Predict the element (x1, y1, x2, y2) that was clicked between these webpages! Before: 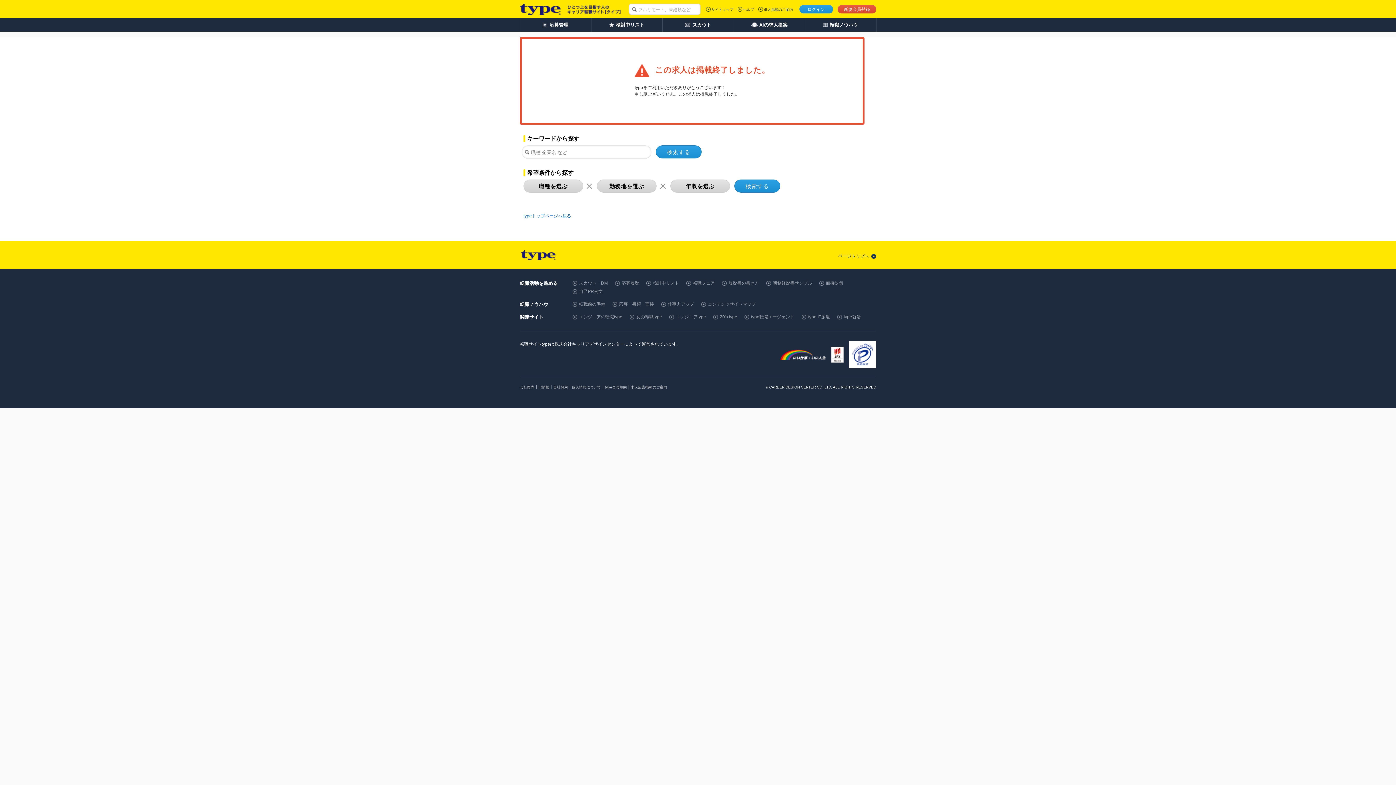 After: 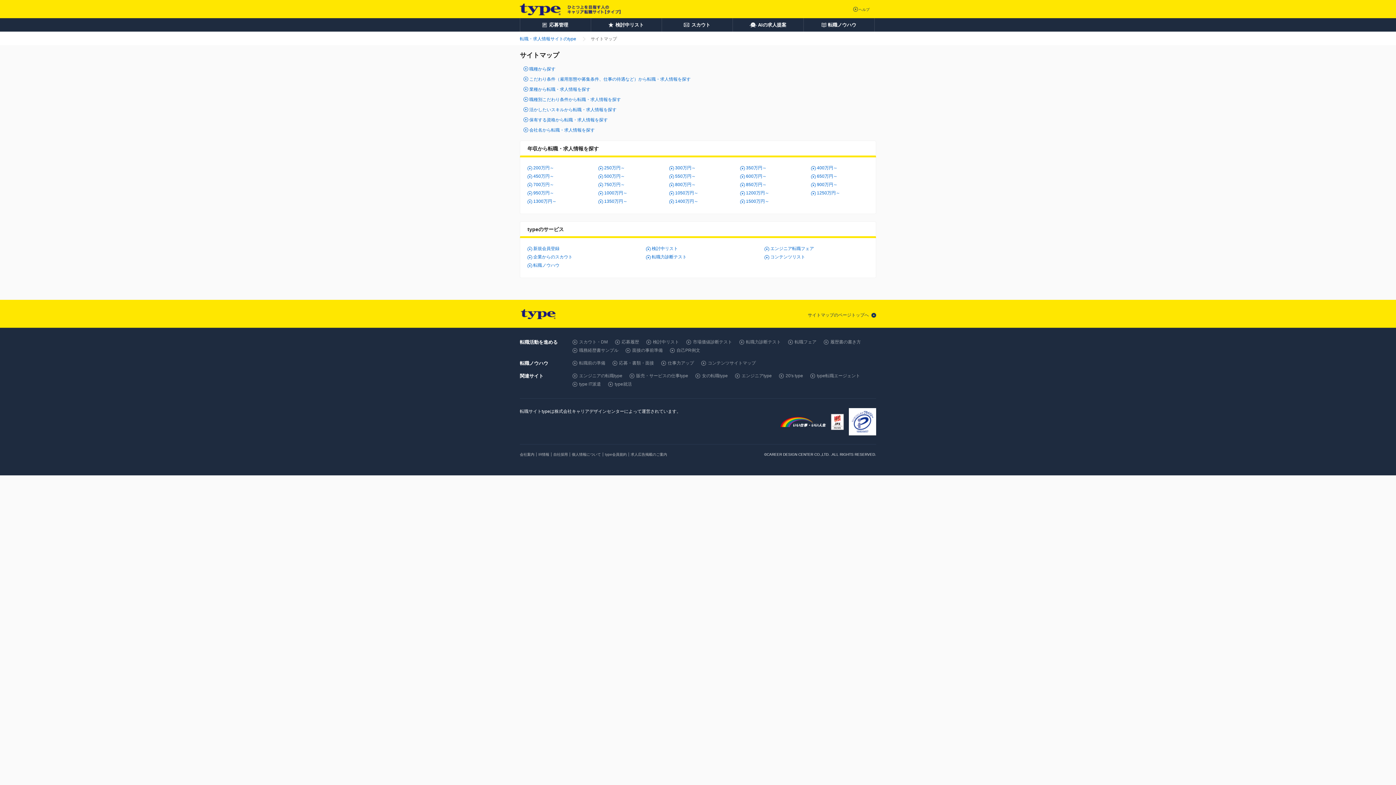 Action: bbox: (711, 6, 733, 12) label: サイトマップ